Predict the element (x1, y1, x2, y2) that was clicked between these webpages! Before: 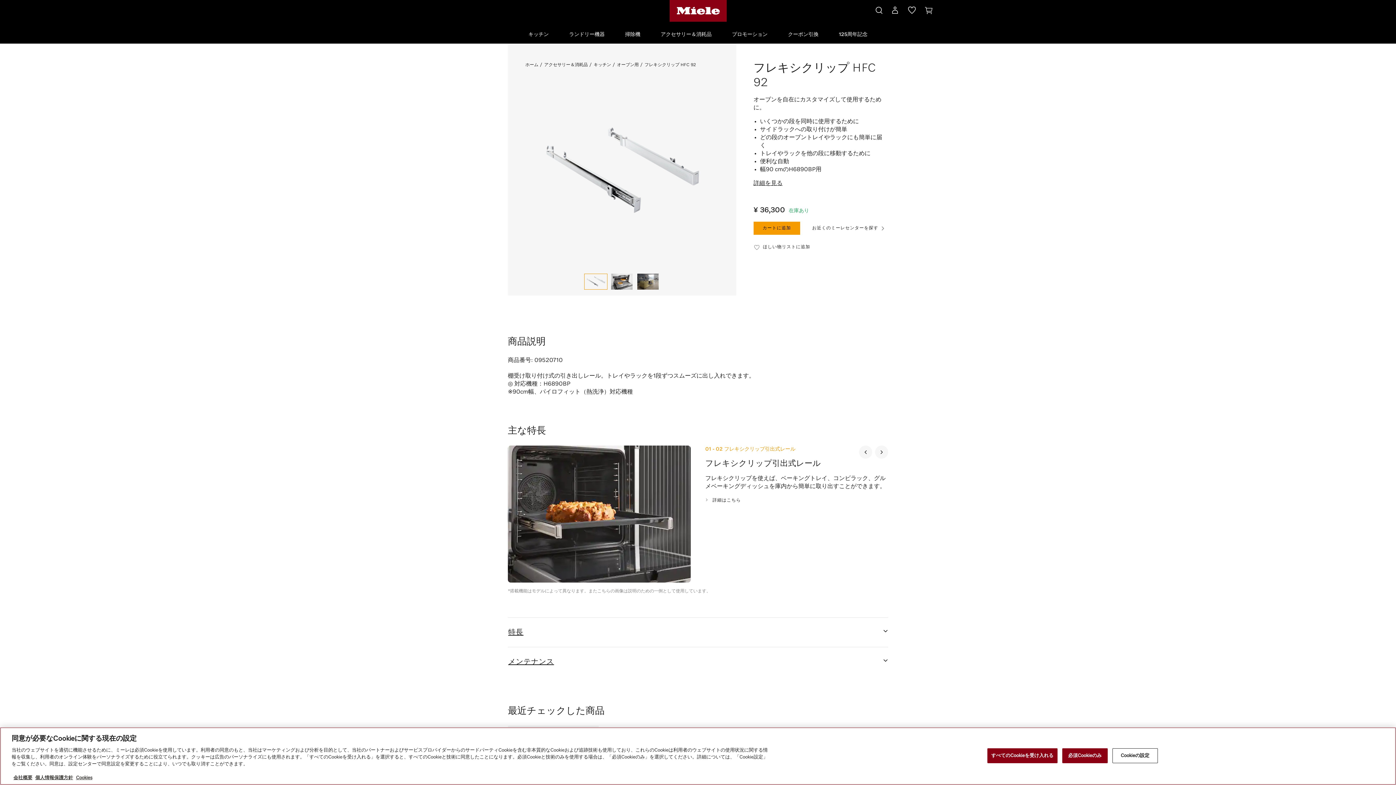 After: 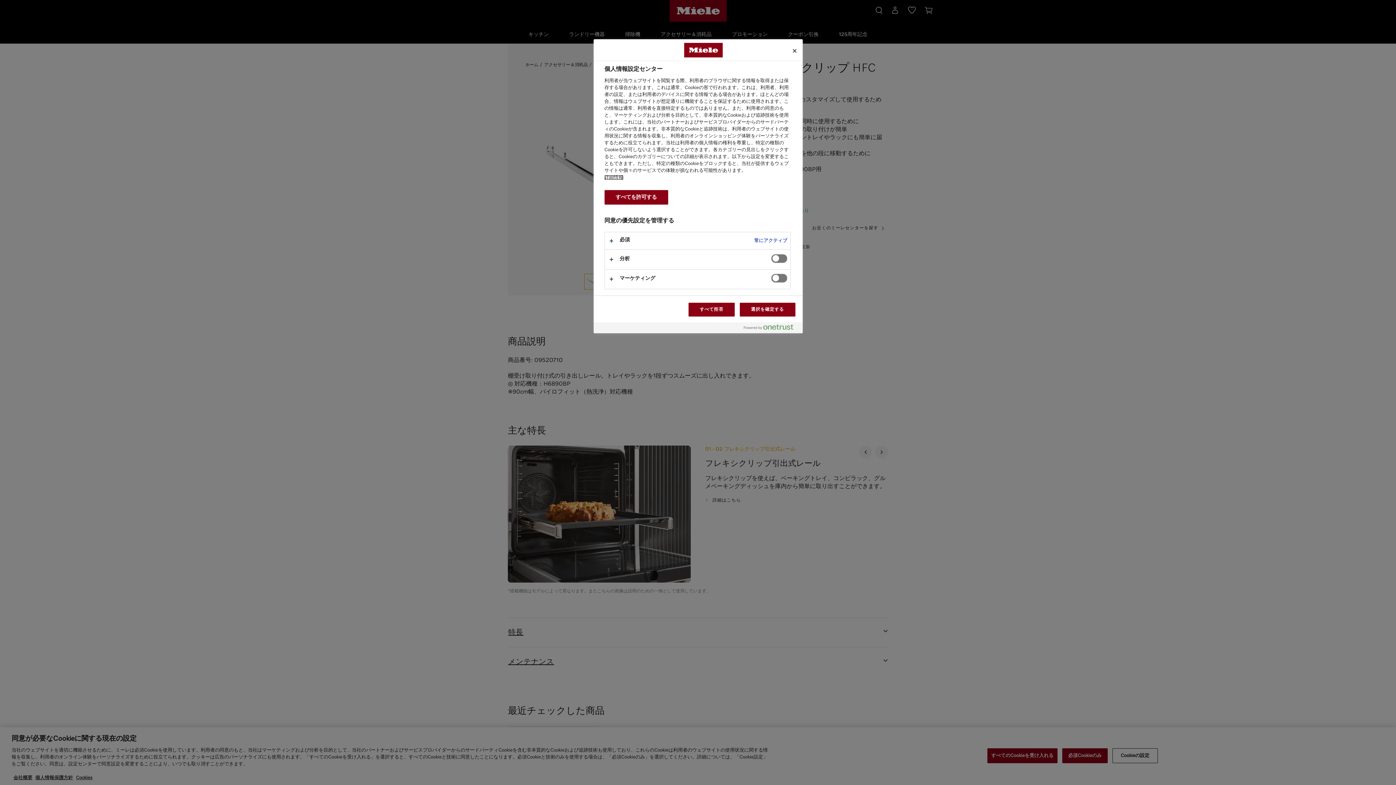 Action: bbox: (1112, 748, 1158, 763) label: Cookieの設定